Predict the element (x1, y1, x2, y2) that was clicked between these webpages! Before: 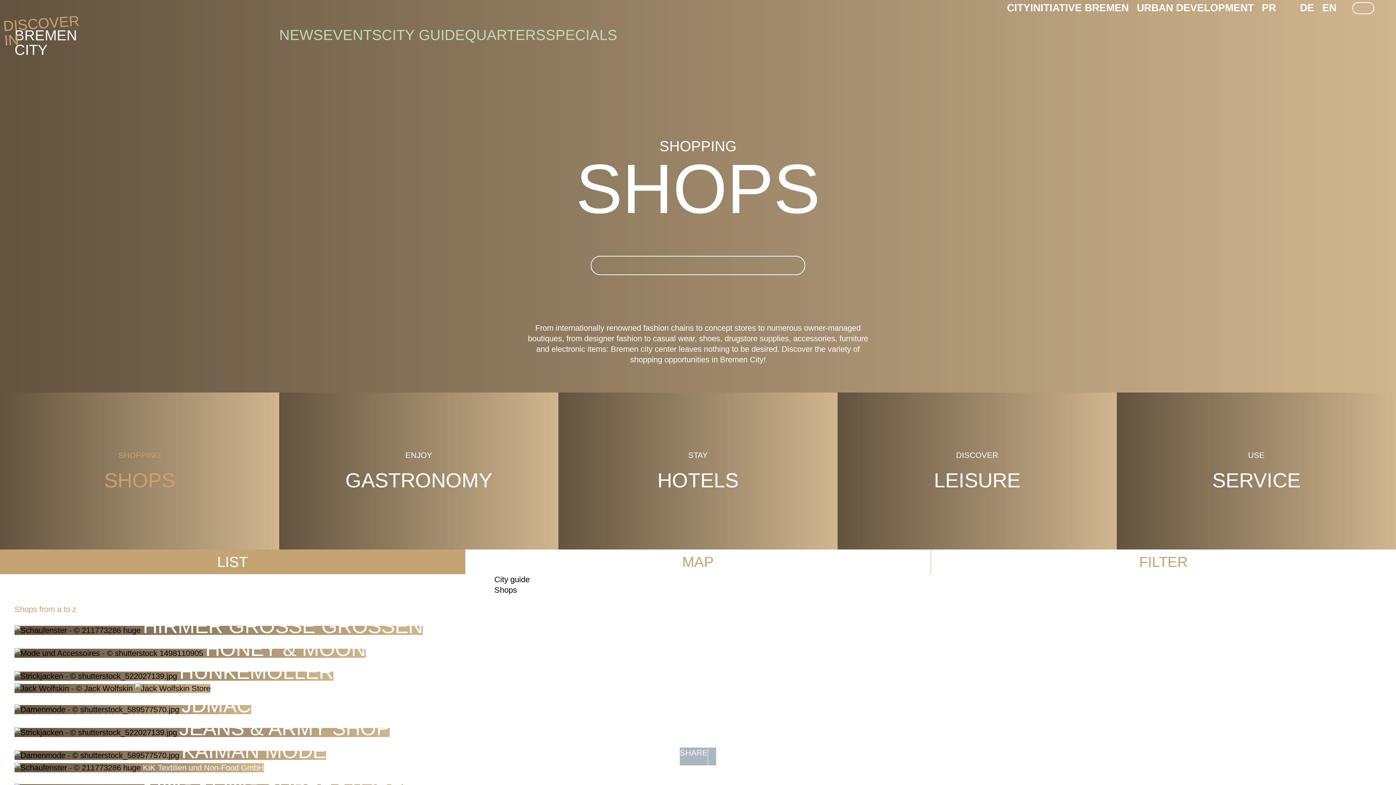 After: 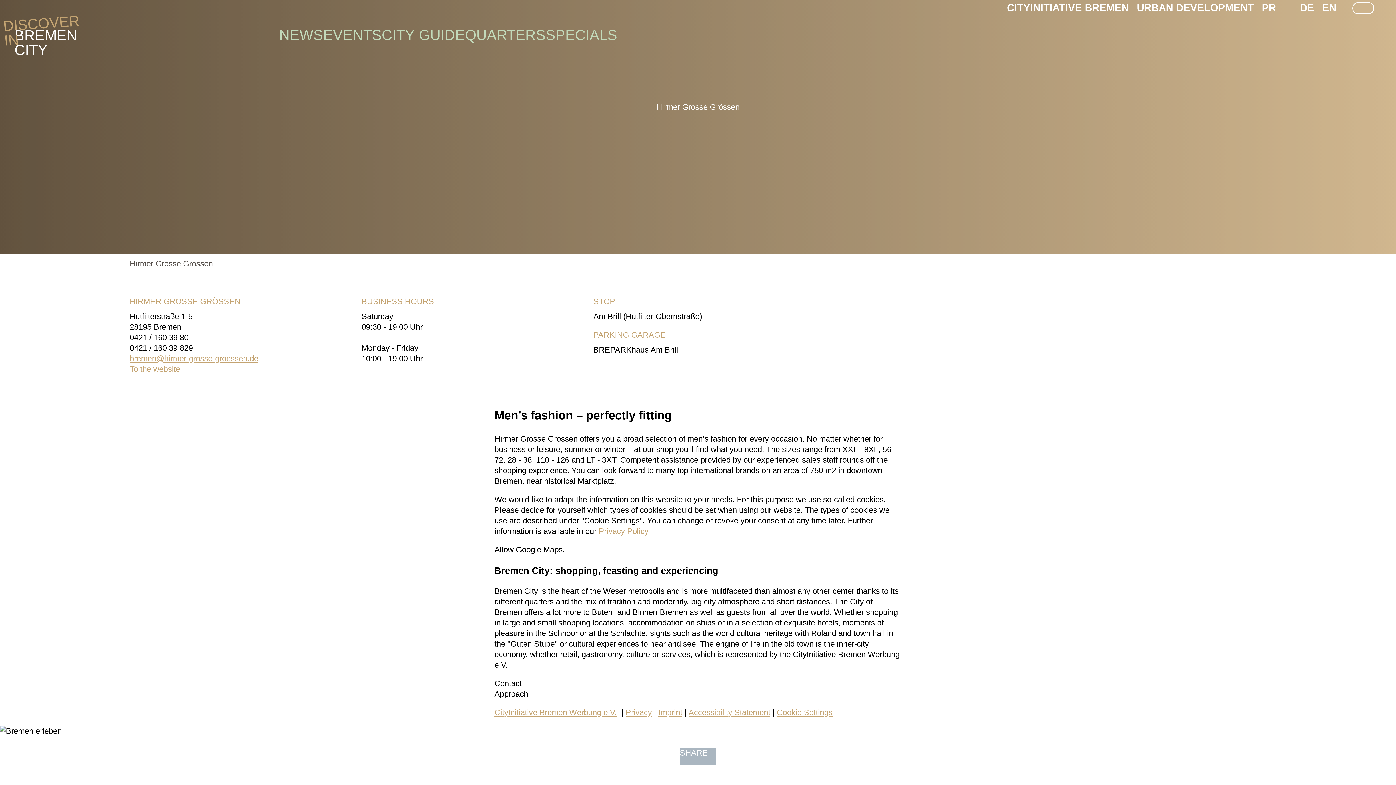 Action: bbox: (14, 626, 422, 635) label:  HIRMER GROSSE GRÖSSEN